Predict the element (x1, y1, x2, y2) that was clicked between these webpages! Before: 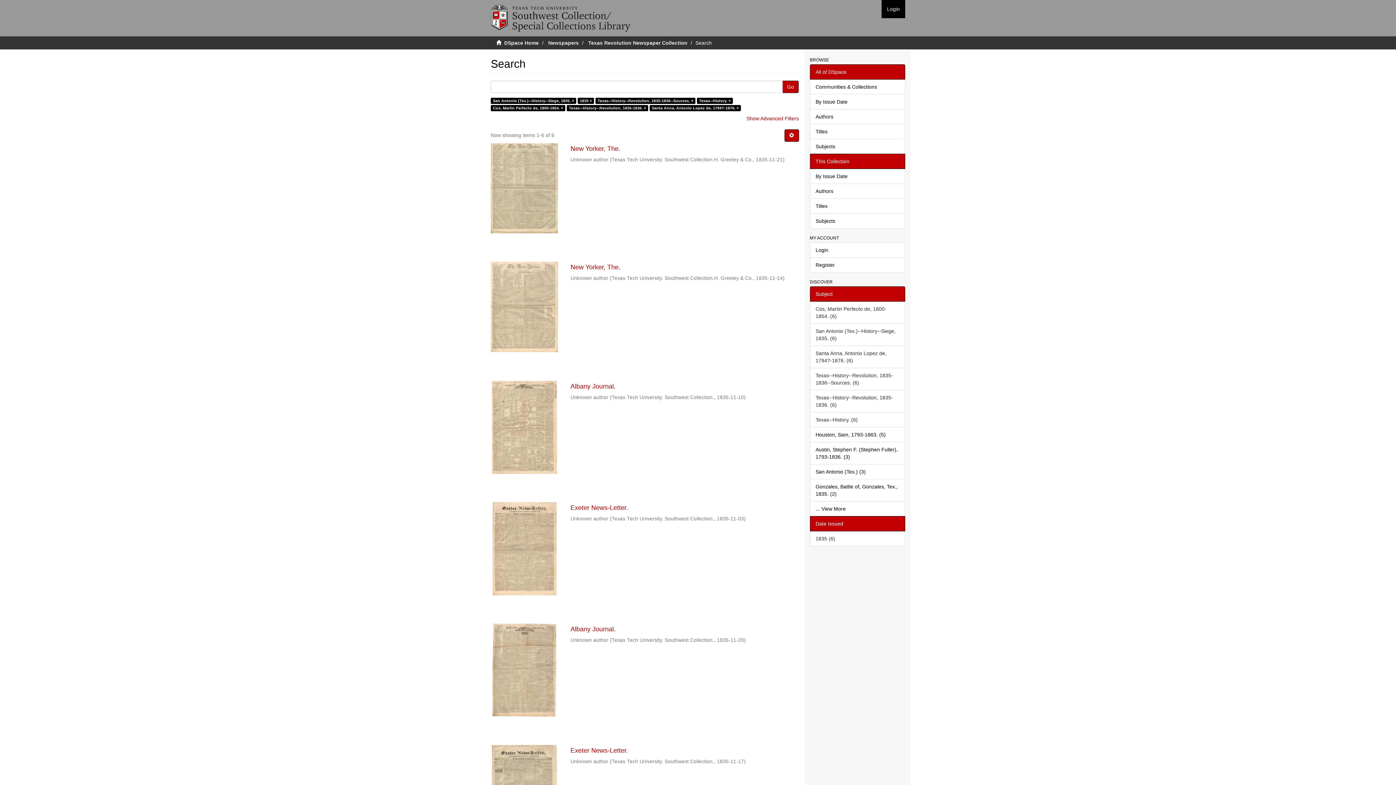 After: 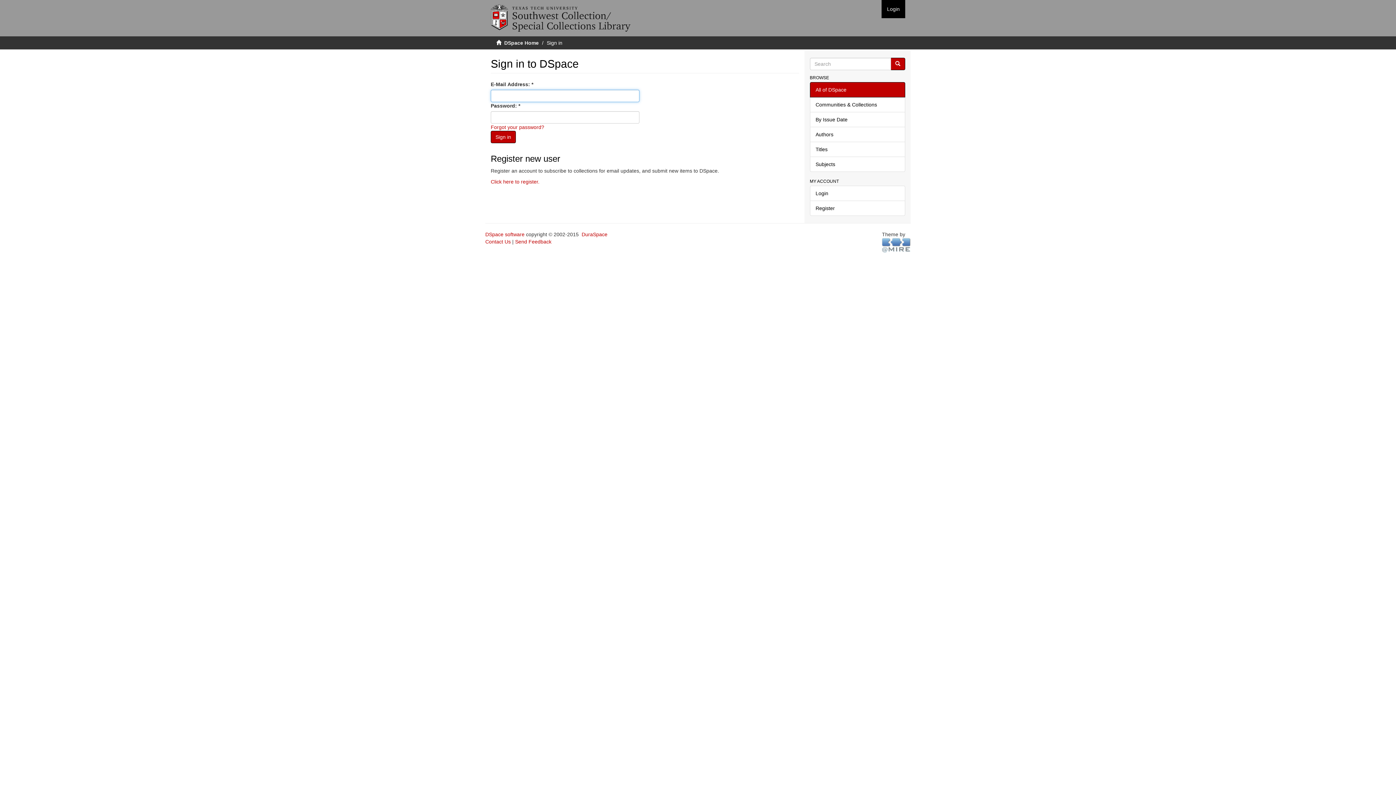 Action: label: Login bbox: (810, 242, 905, 257)